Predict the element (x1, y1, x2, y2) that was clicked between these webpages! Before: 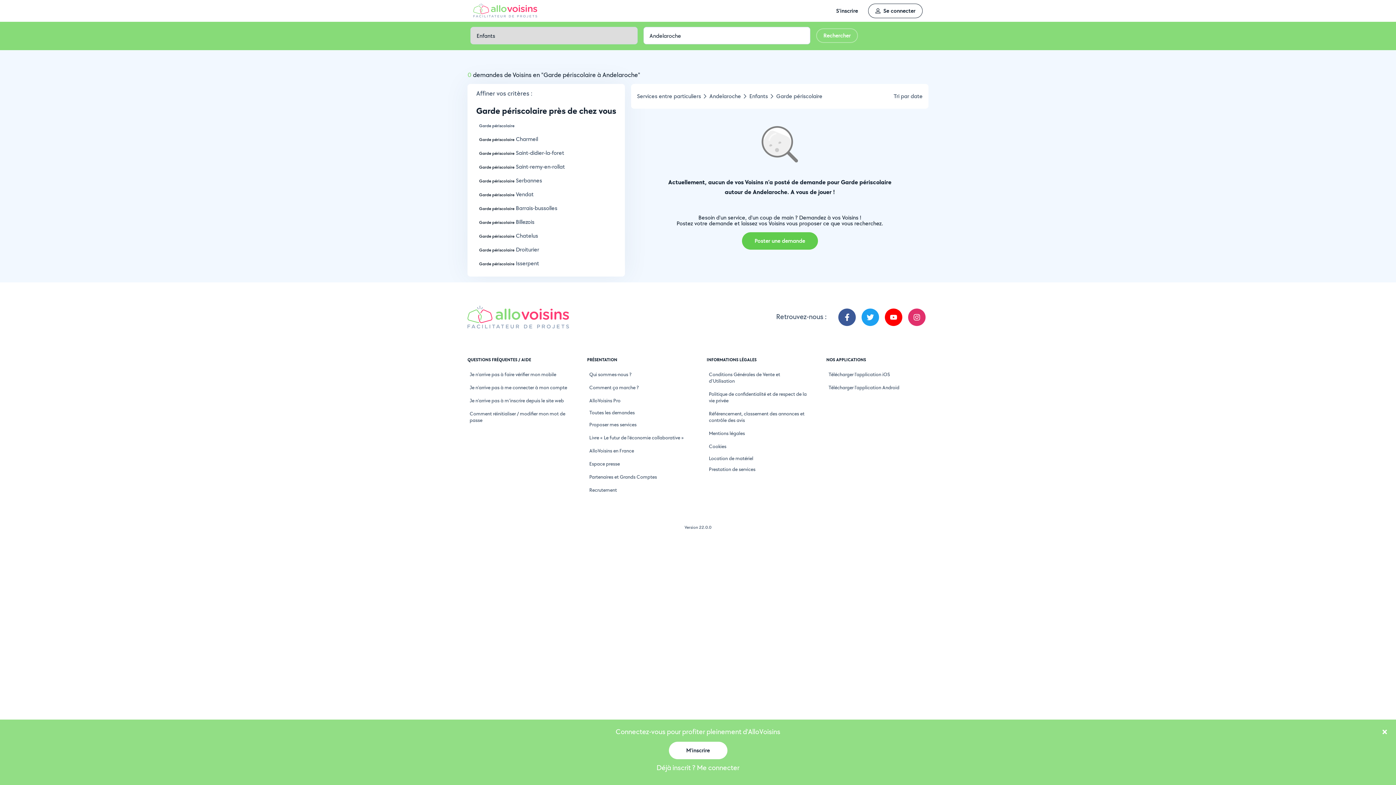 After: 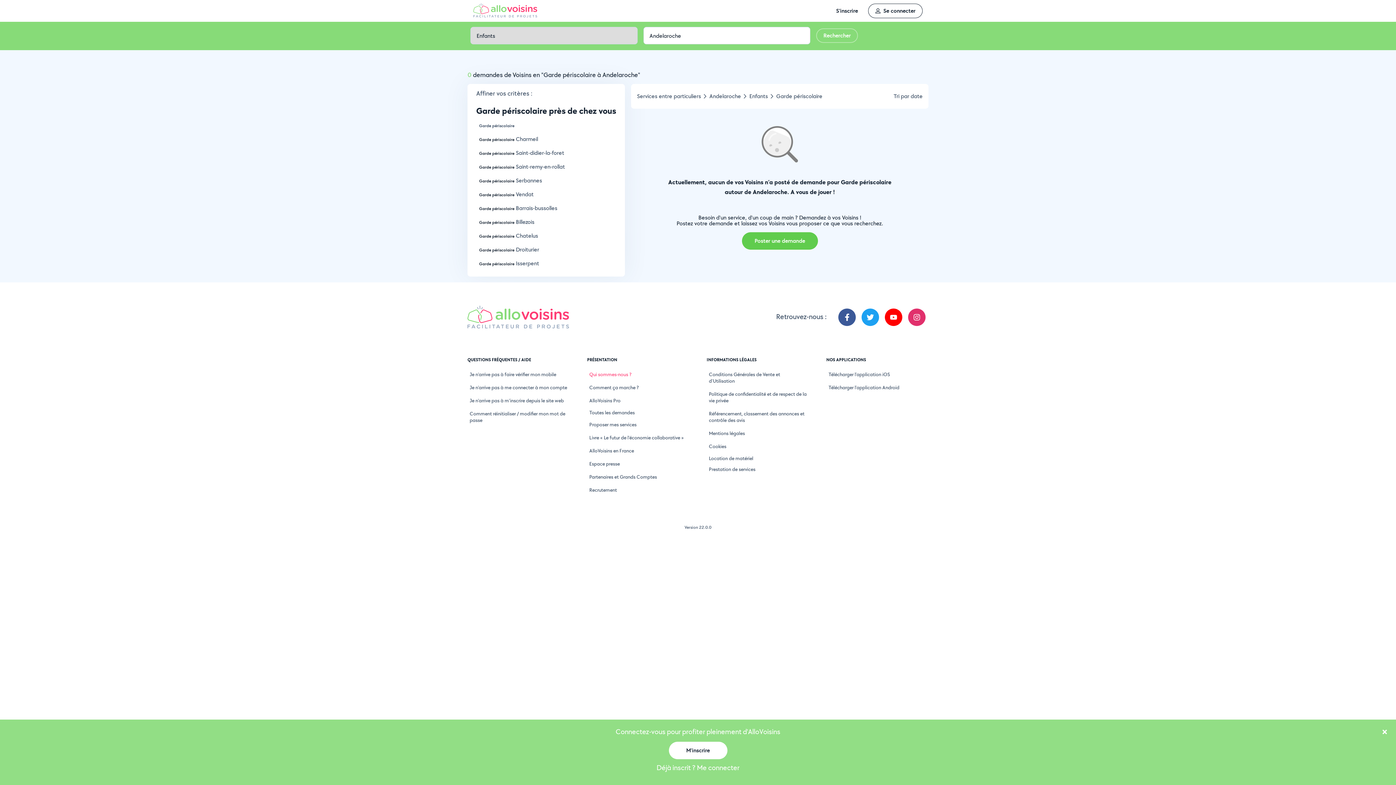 Action: label: Qui sommes-nous ? bbox: (587, 370, 633, 378)